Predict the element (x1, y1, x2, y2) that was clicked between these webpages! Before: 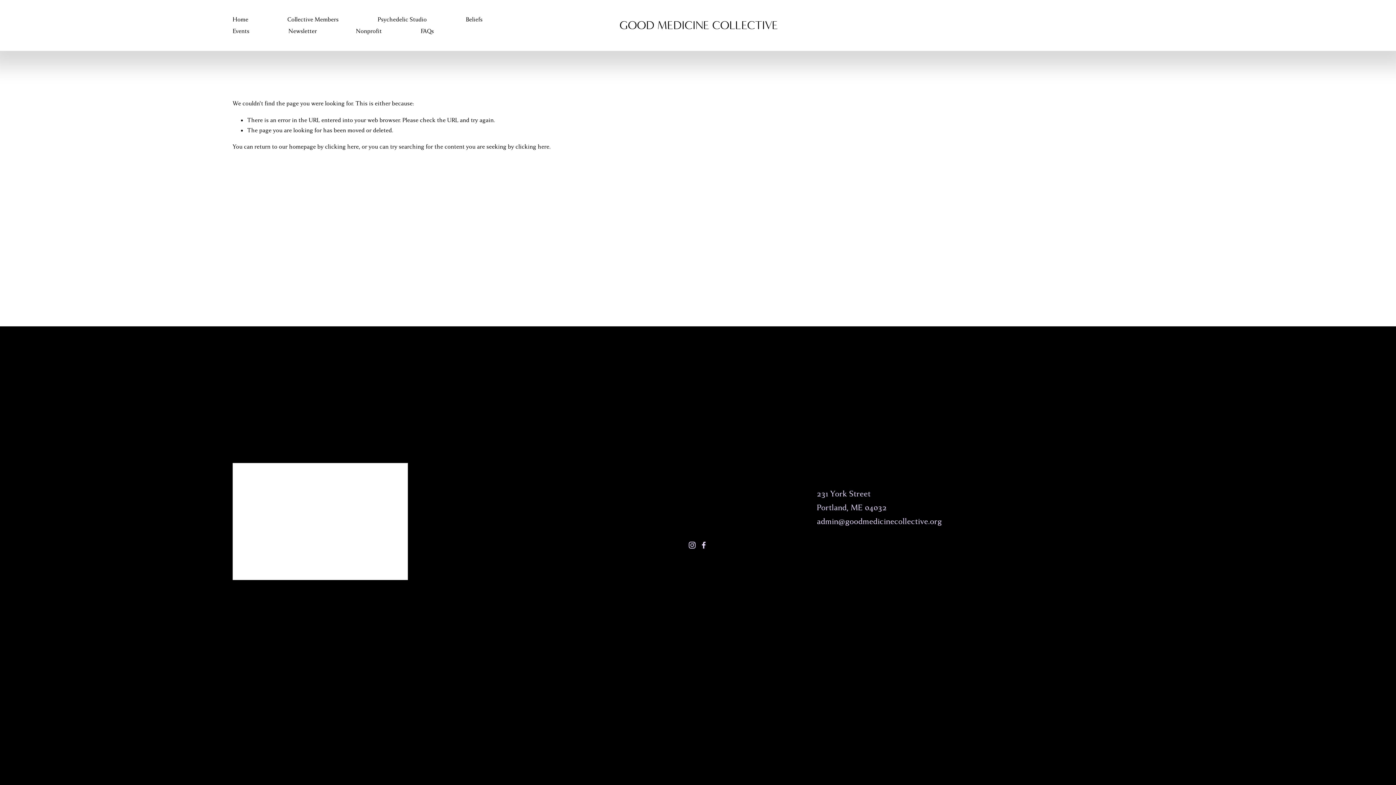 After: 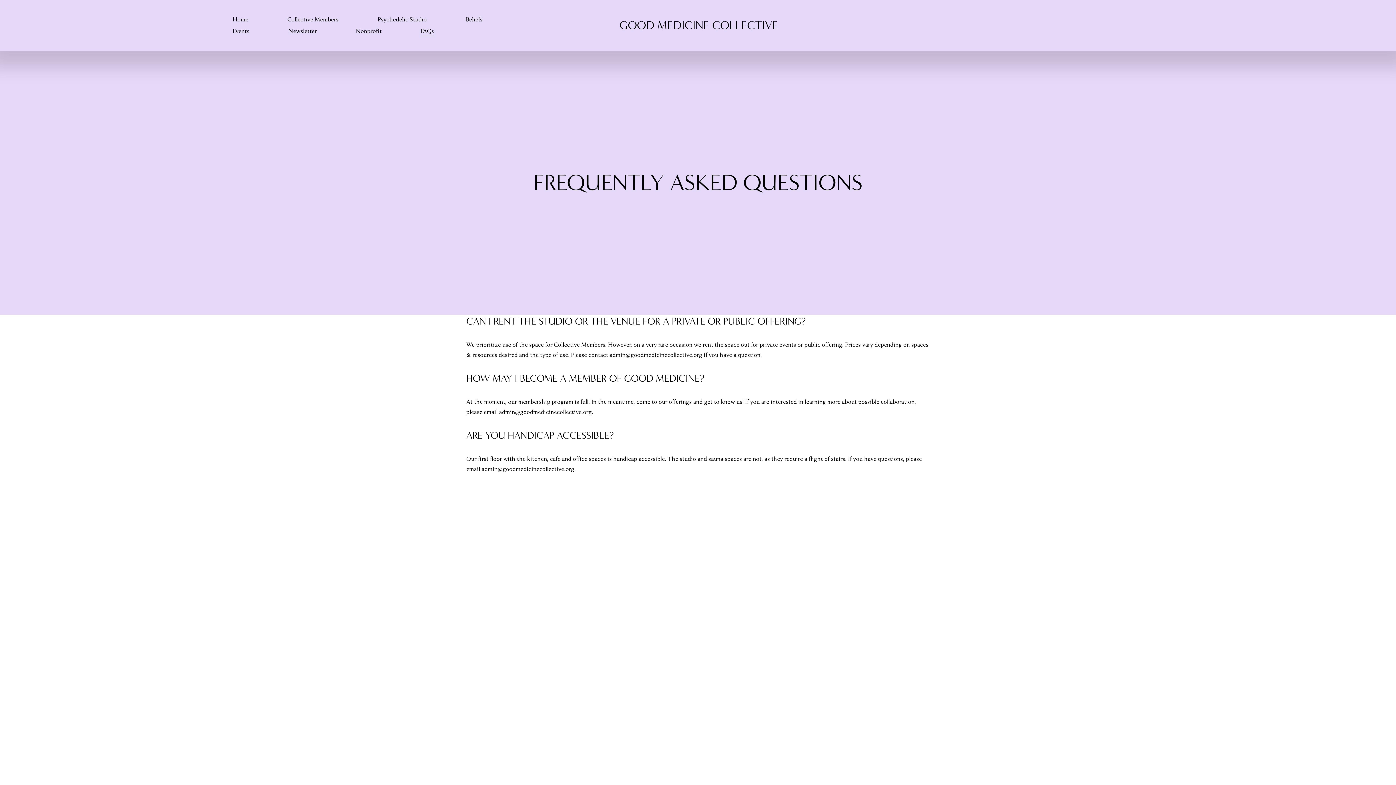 Action: label: FAQs bbox: (420, 25, 434, 36)